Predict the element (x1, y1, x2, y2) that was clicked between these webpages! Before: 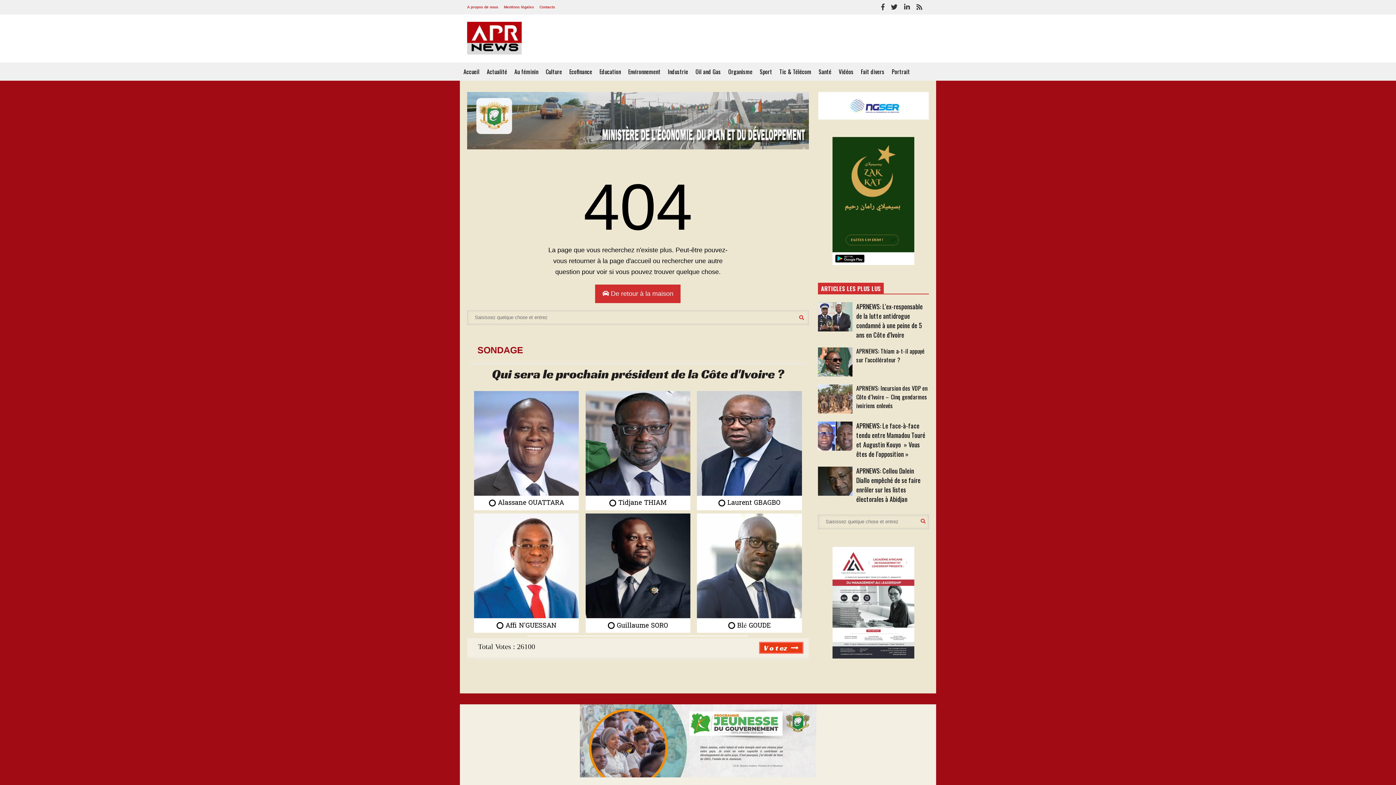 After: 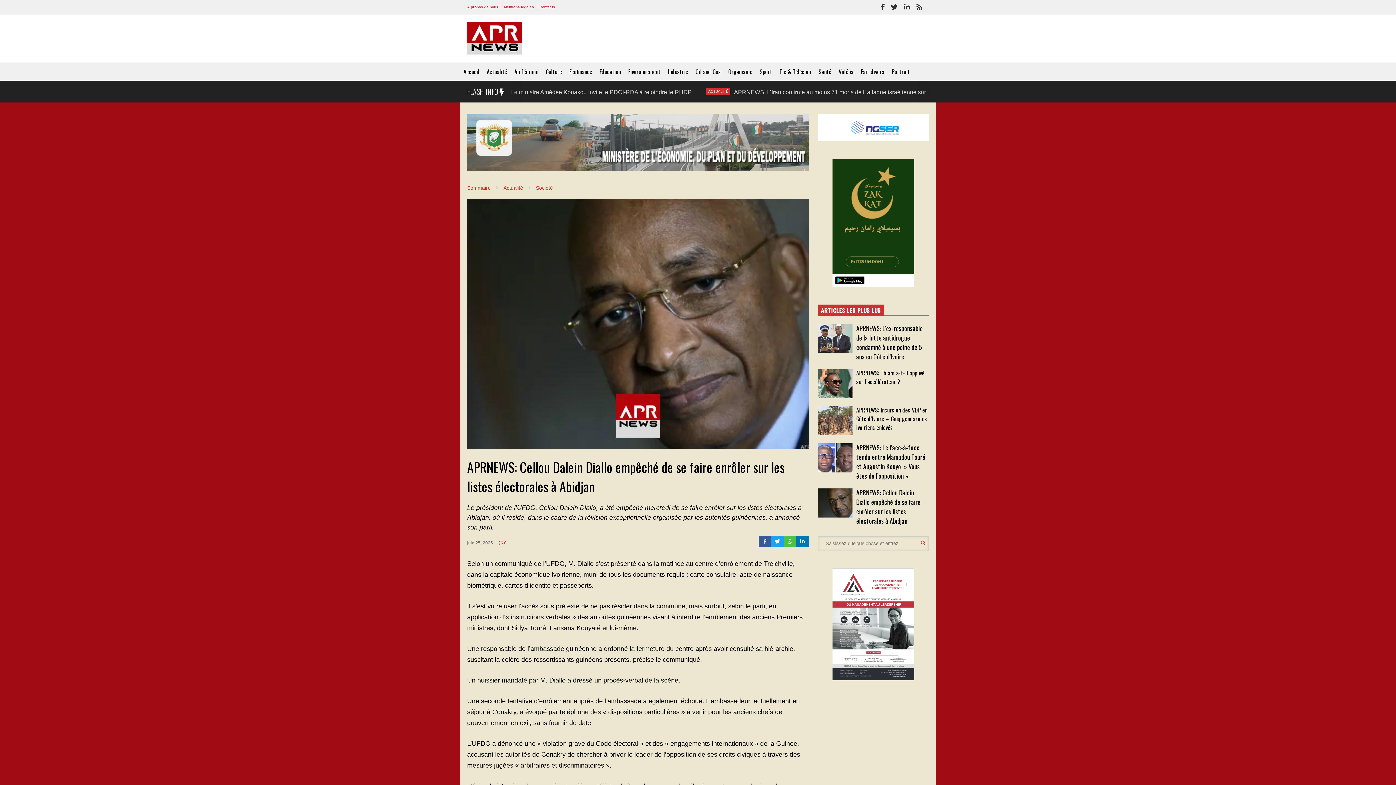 Action: bbox: (818, 484, 852, 495)